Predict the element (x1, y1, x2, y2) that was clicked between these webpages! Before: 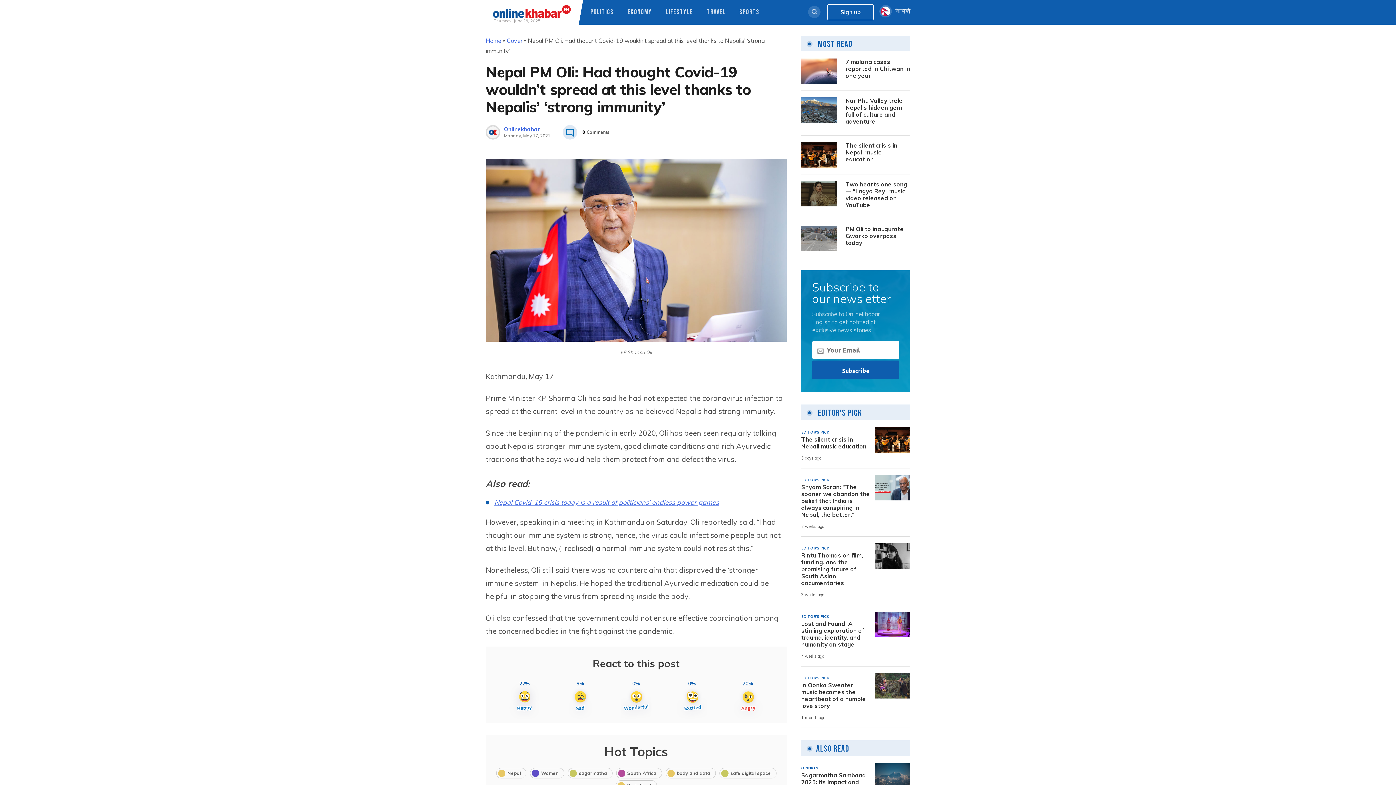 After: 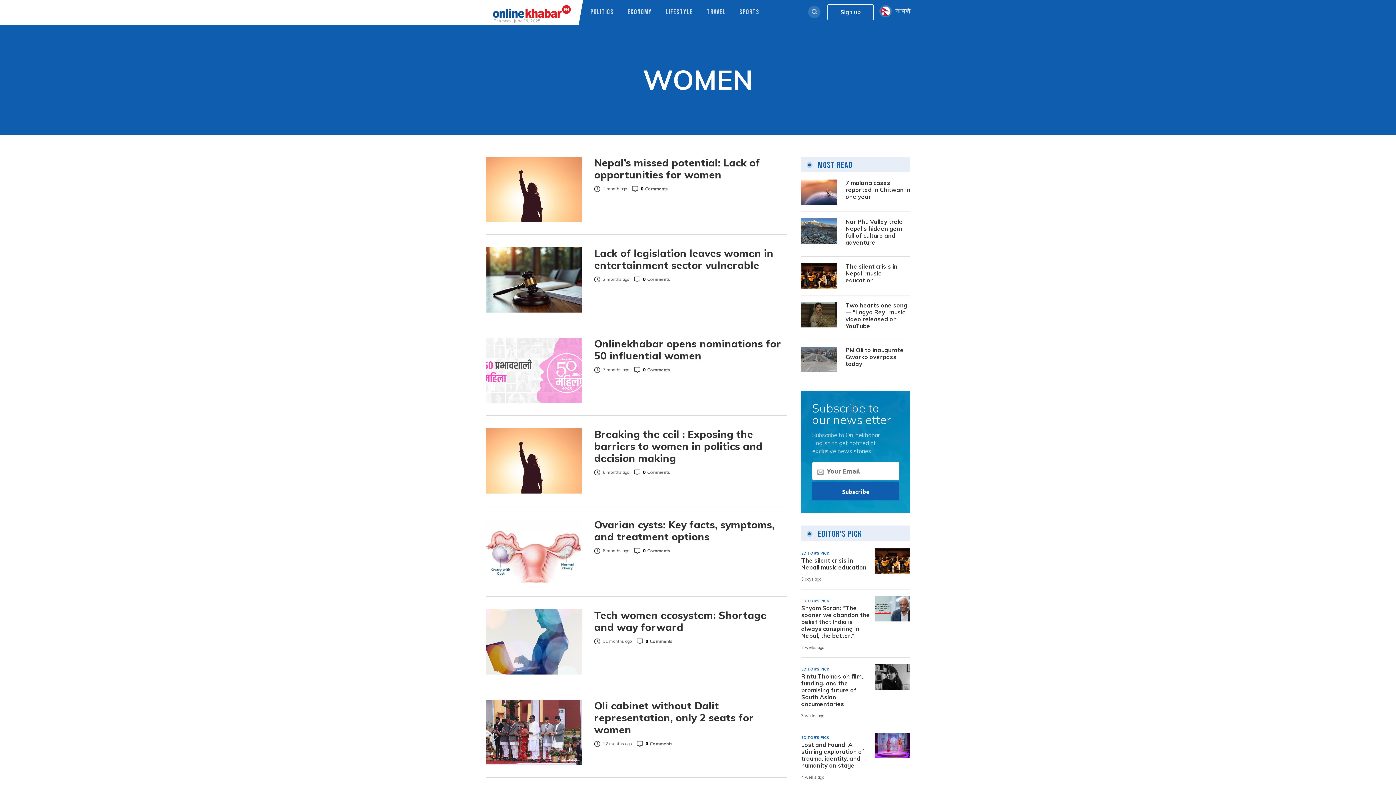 Action: label: Women bbox: (530, 768, 564, 778)